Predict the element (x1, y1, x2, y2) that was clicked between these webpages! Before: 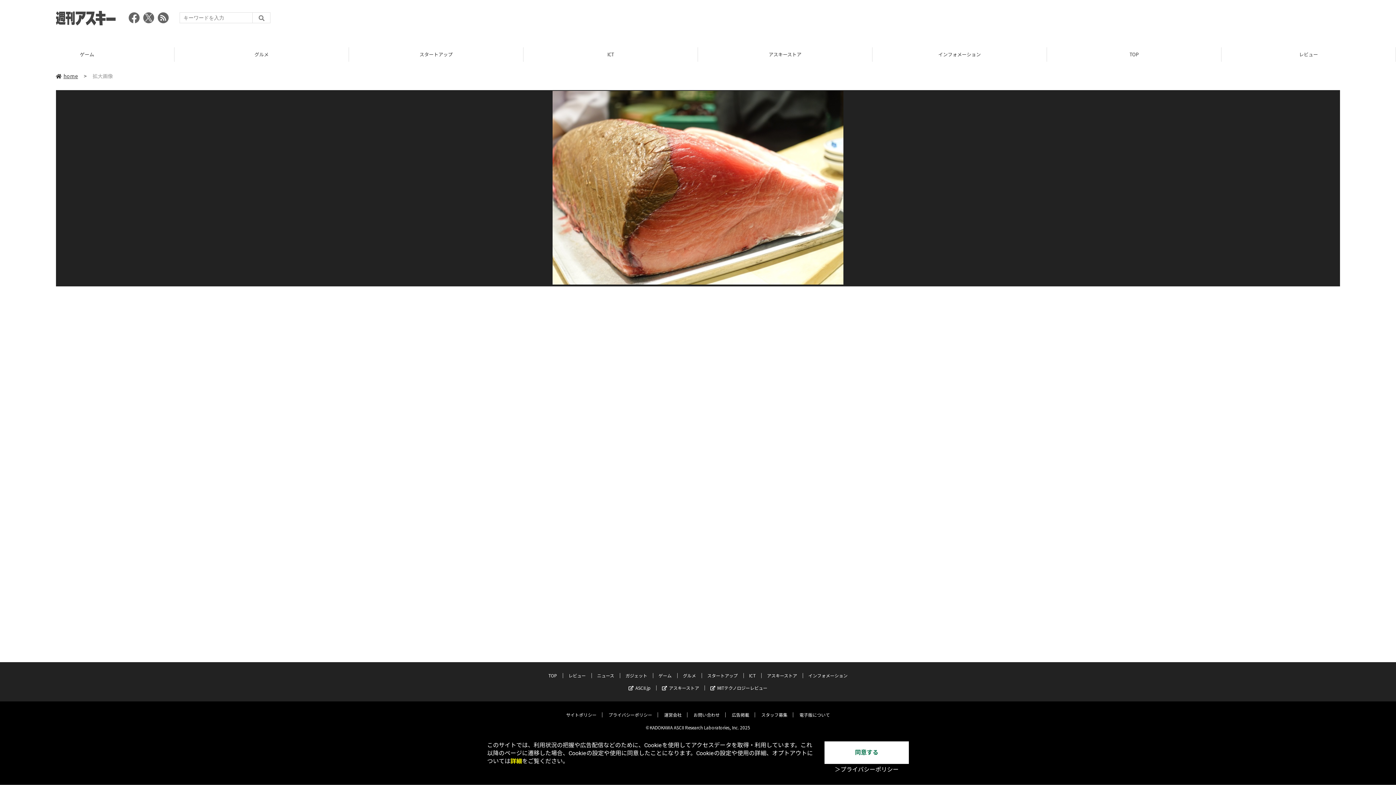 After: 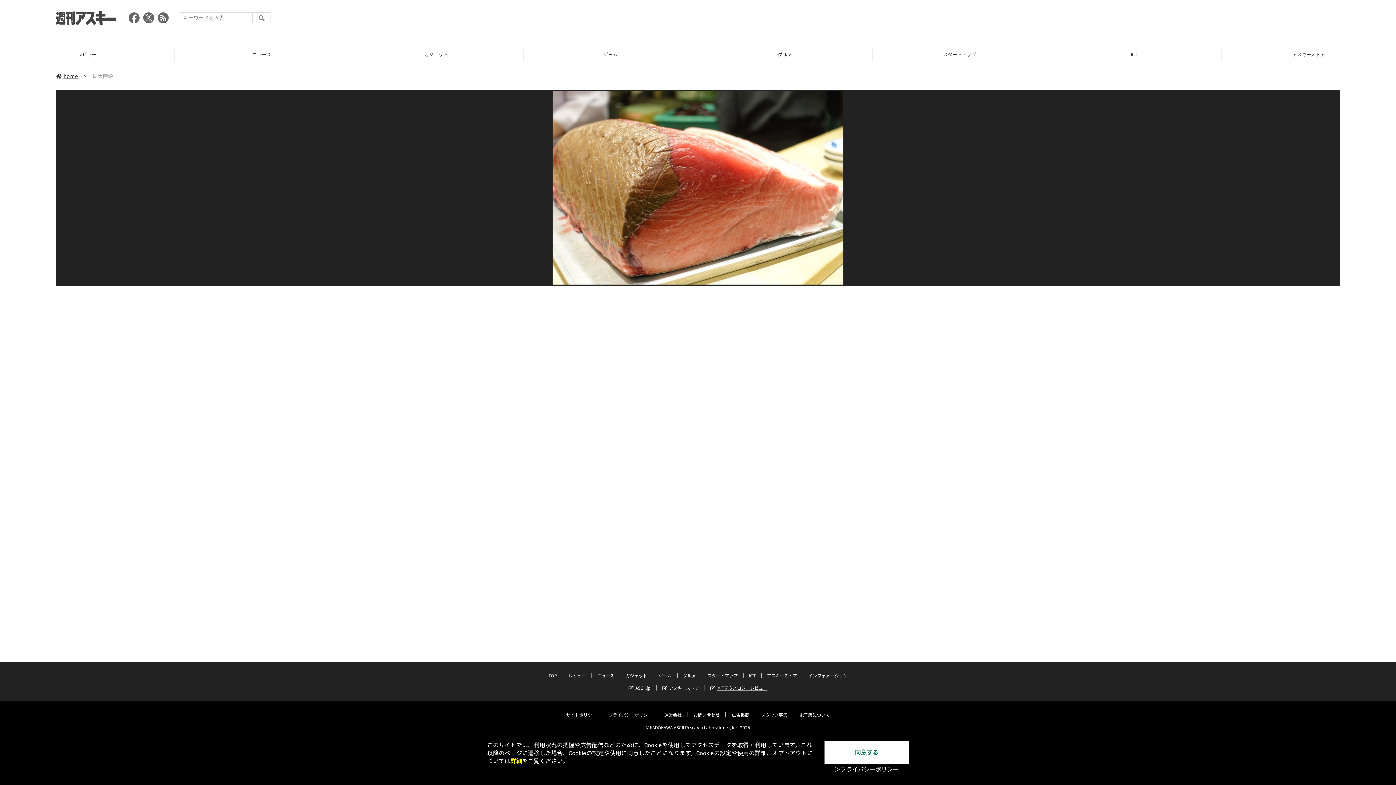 Action: label: MITテクノロジーレビュー bbox: (710, 685, 767, 691)